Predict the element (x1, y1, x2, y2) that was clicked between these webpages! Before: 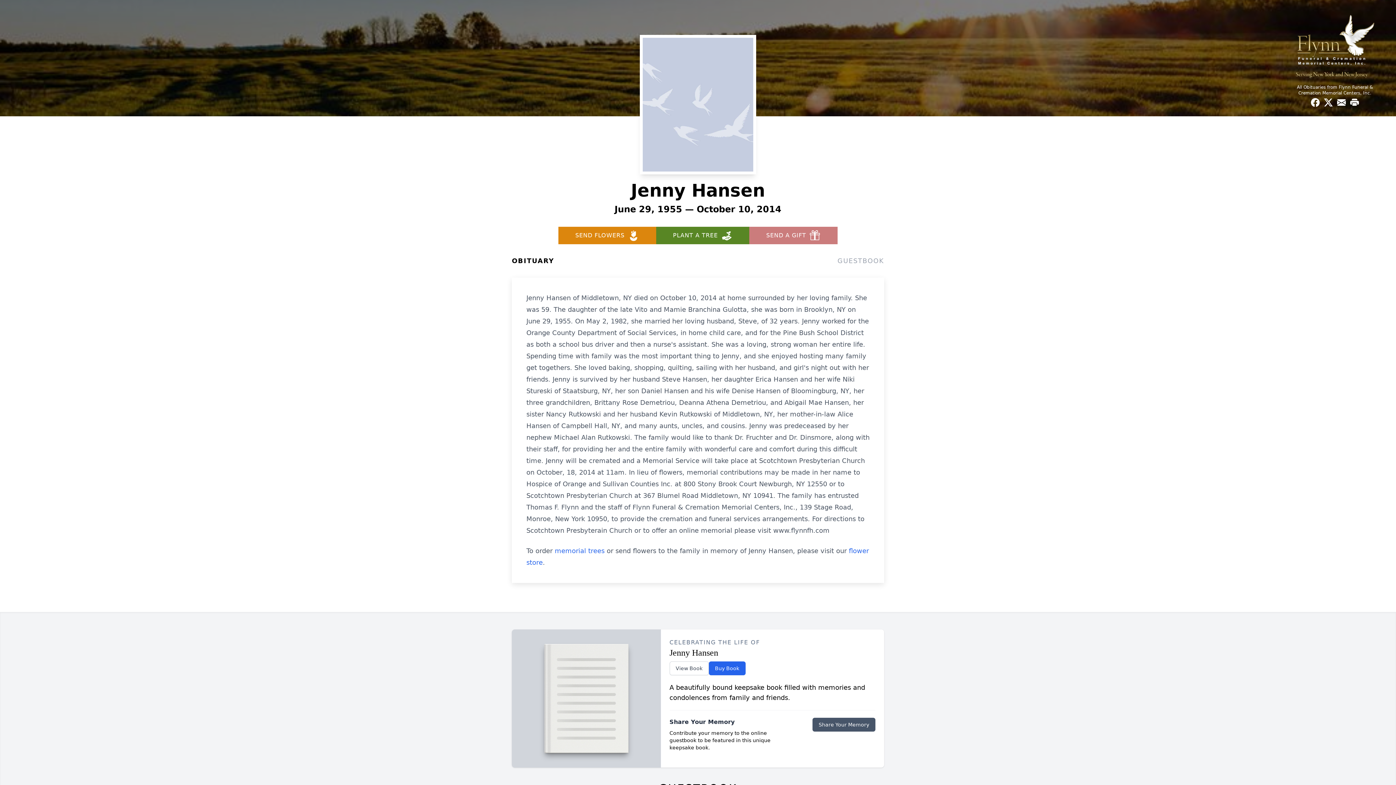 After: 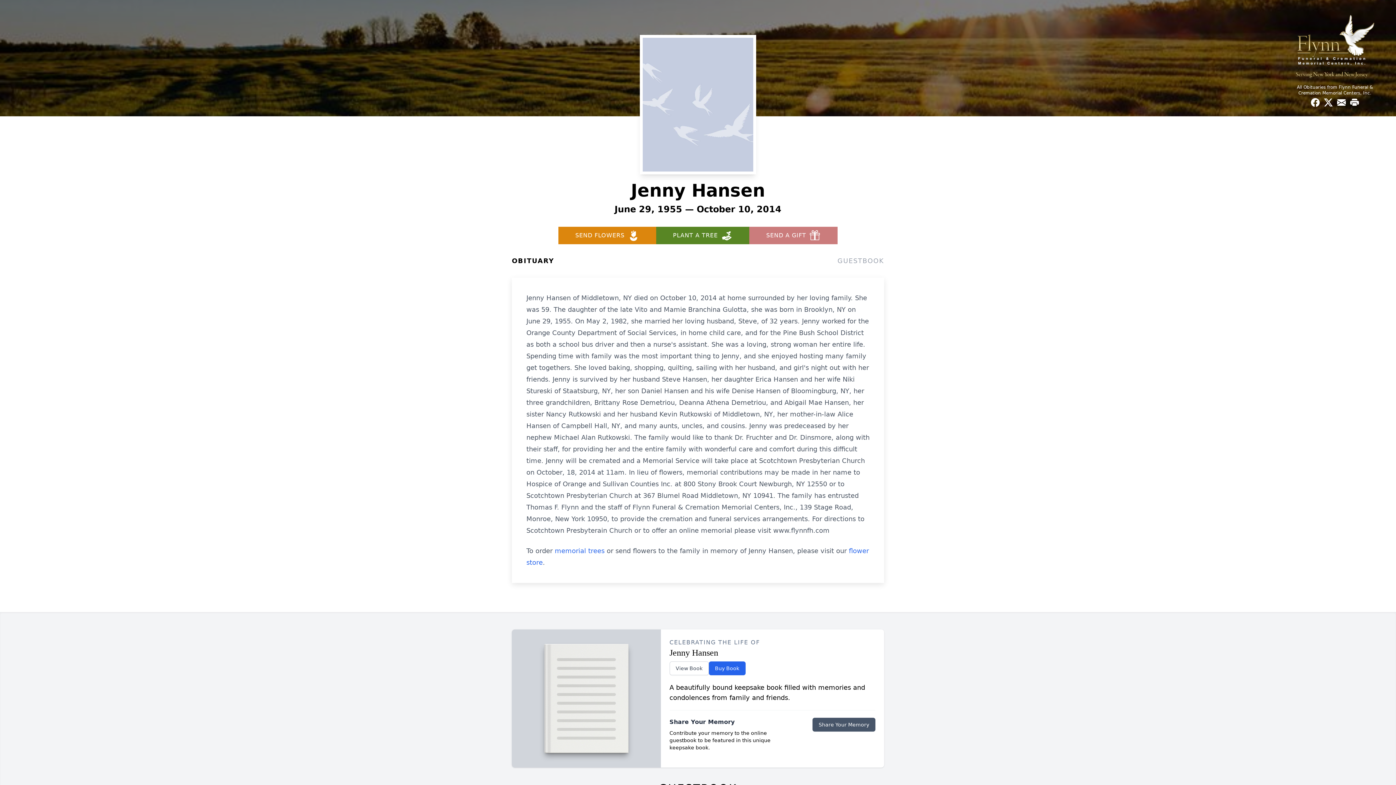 Action: bbox: (656, 226, 749, 244) label: PLANT A TREE